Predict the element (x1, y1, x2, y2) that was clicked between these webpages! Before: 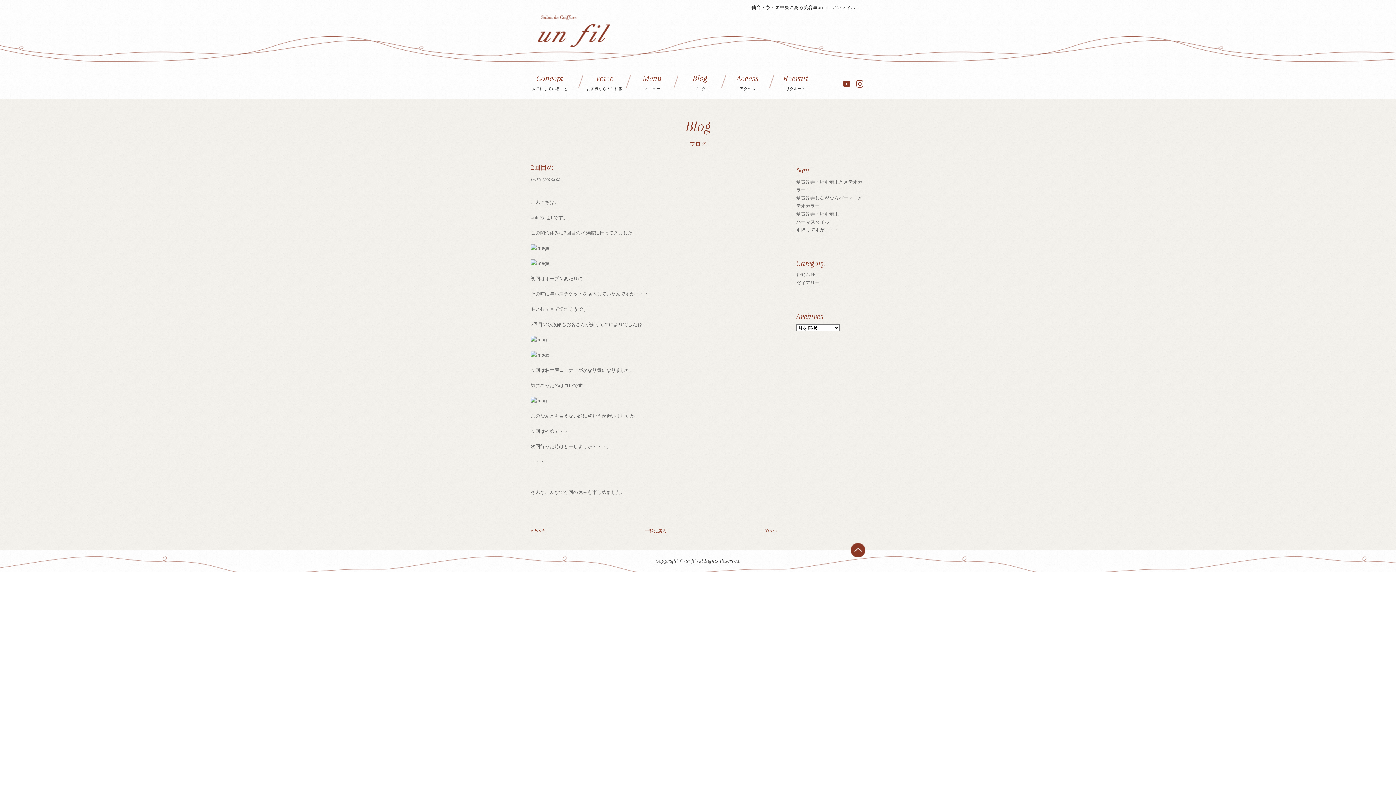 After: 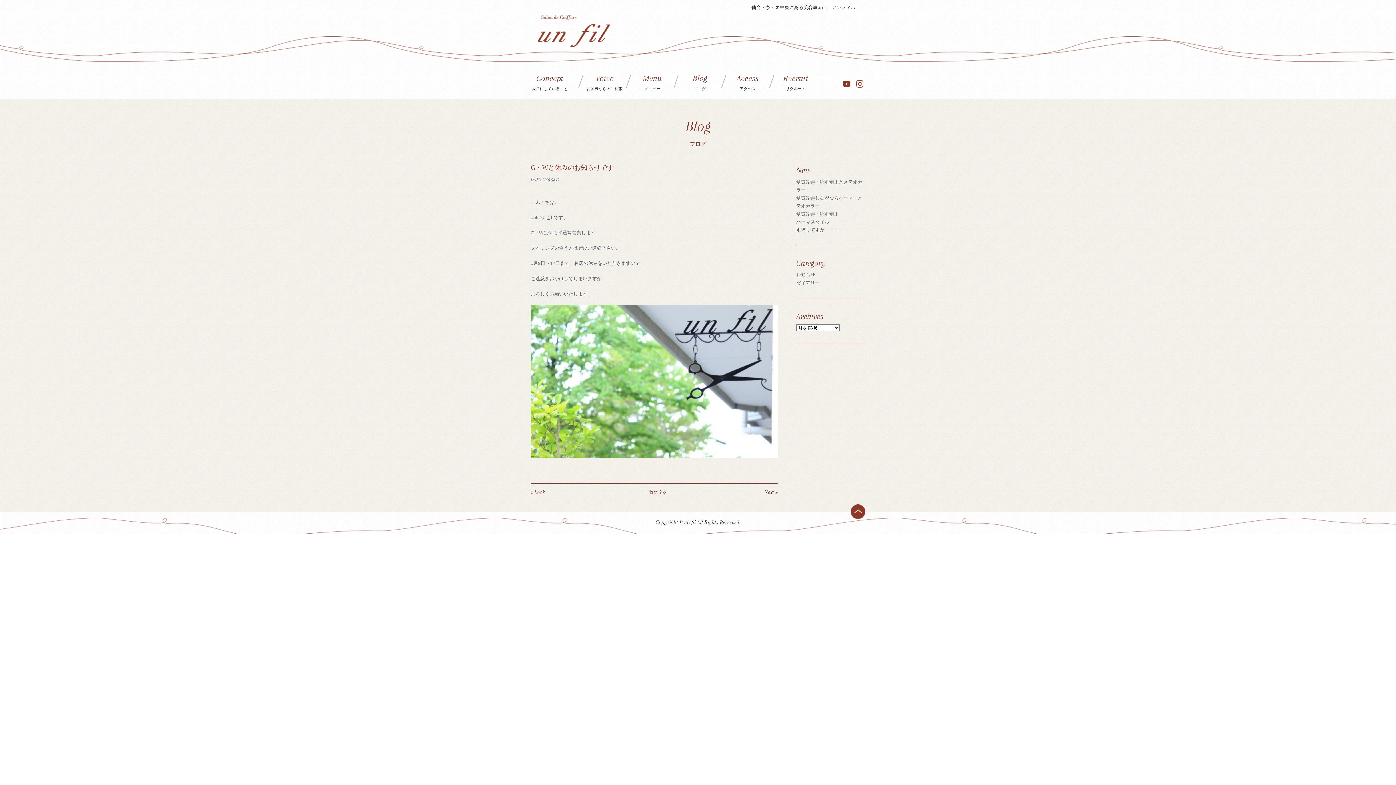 Action: label: Next » bbox: (764, 527, 777, 534)